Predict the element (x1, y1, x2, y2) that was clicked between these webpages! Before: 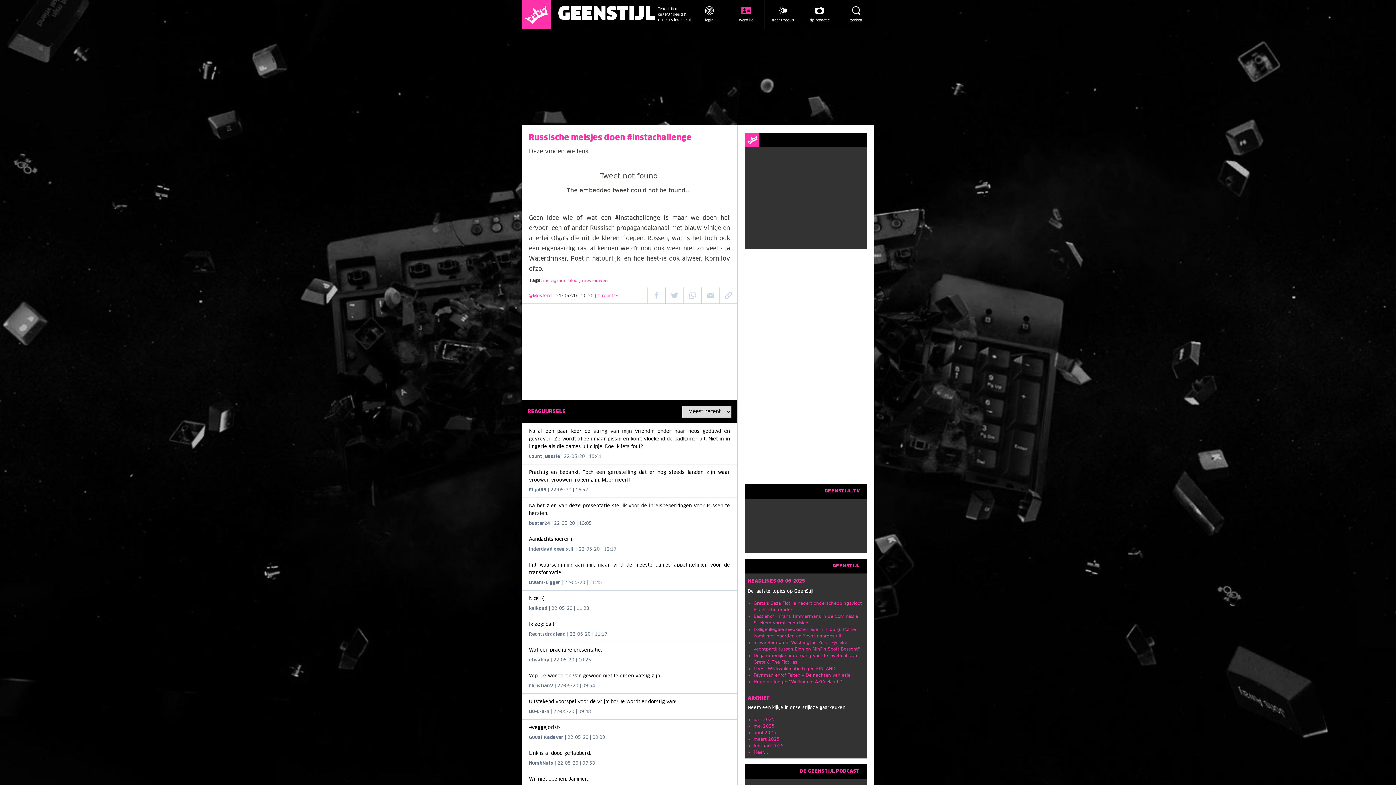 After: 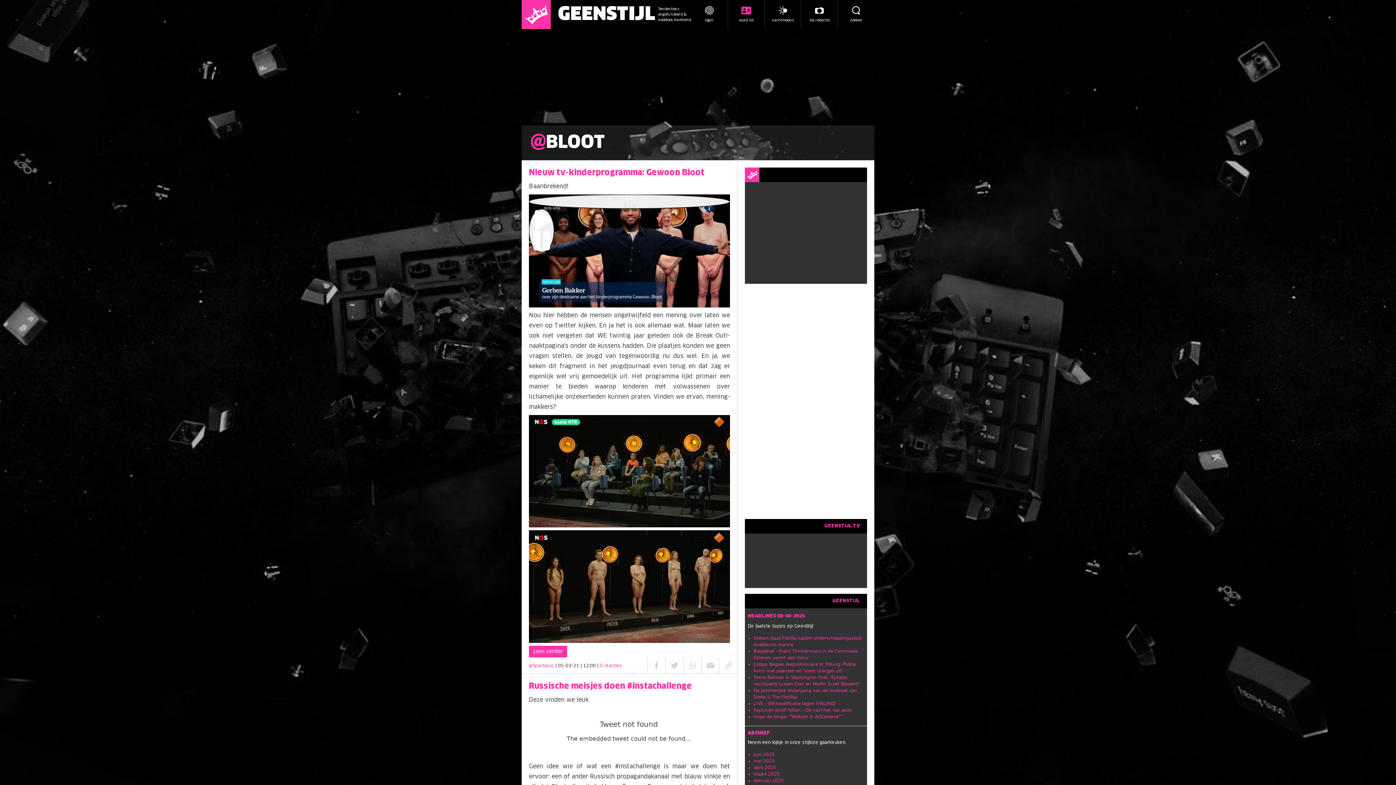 Action: label: bloot bbox: (568, 278, 579, 283)